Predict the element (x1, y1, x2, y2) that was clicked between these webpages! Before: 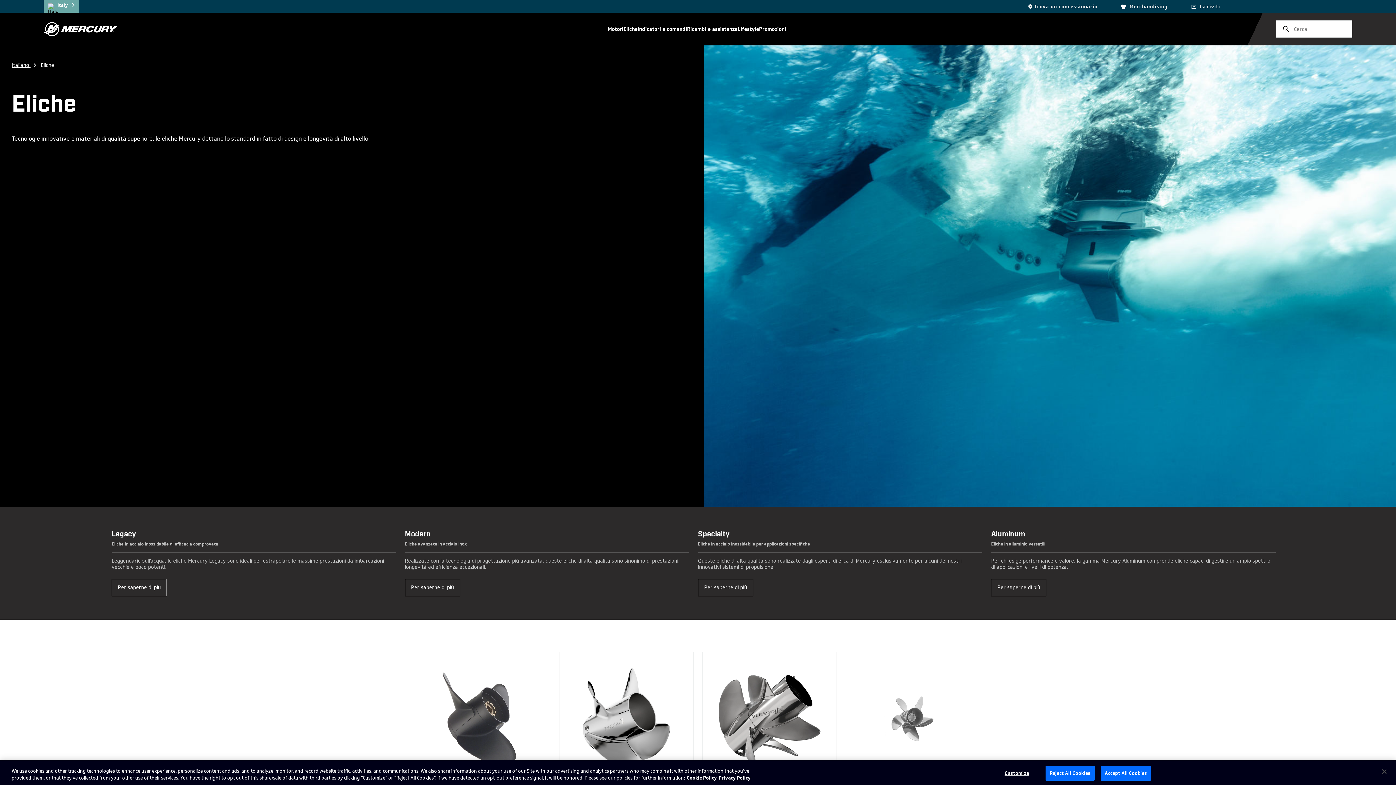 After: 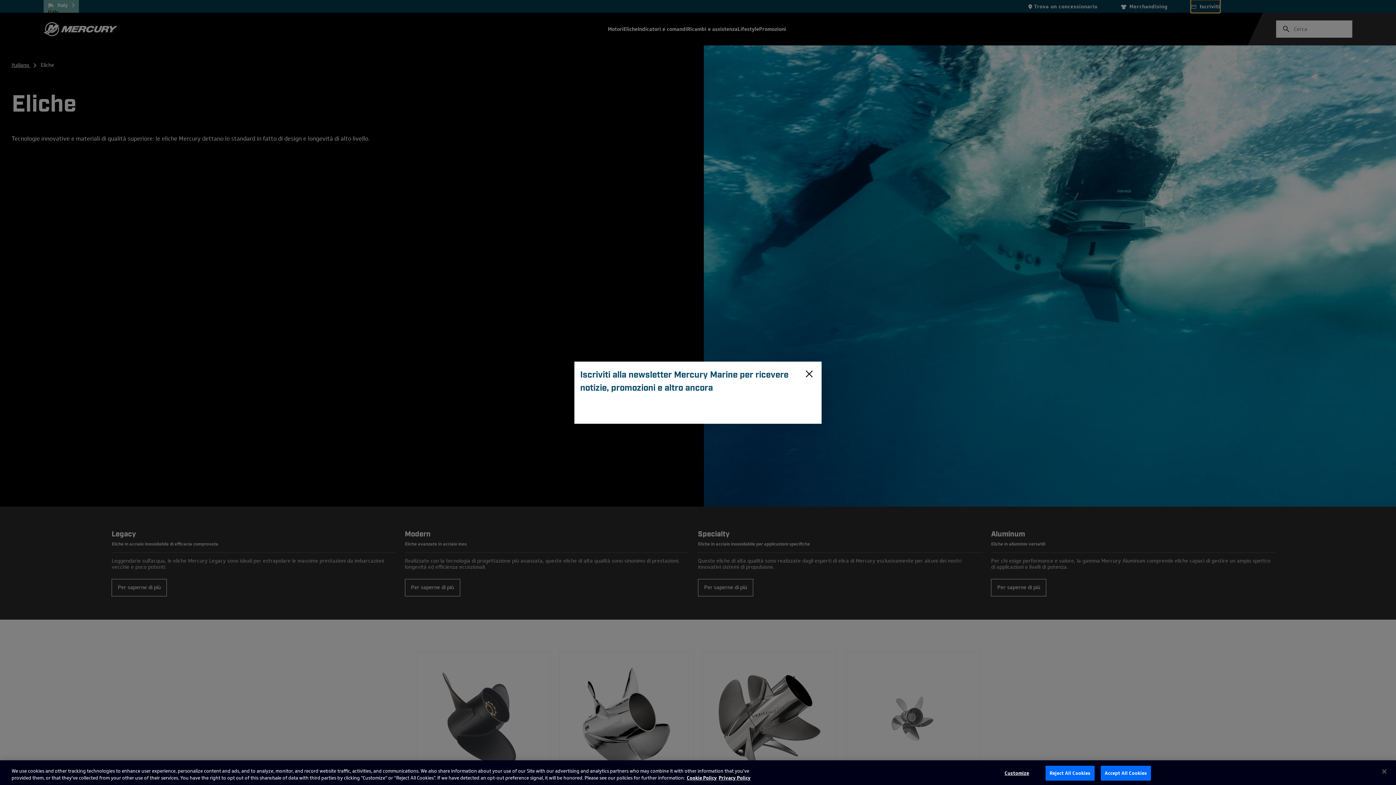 Action: label: Iscriviti bbox: (1191, 0, 1220, 12)